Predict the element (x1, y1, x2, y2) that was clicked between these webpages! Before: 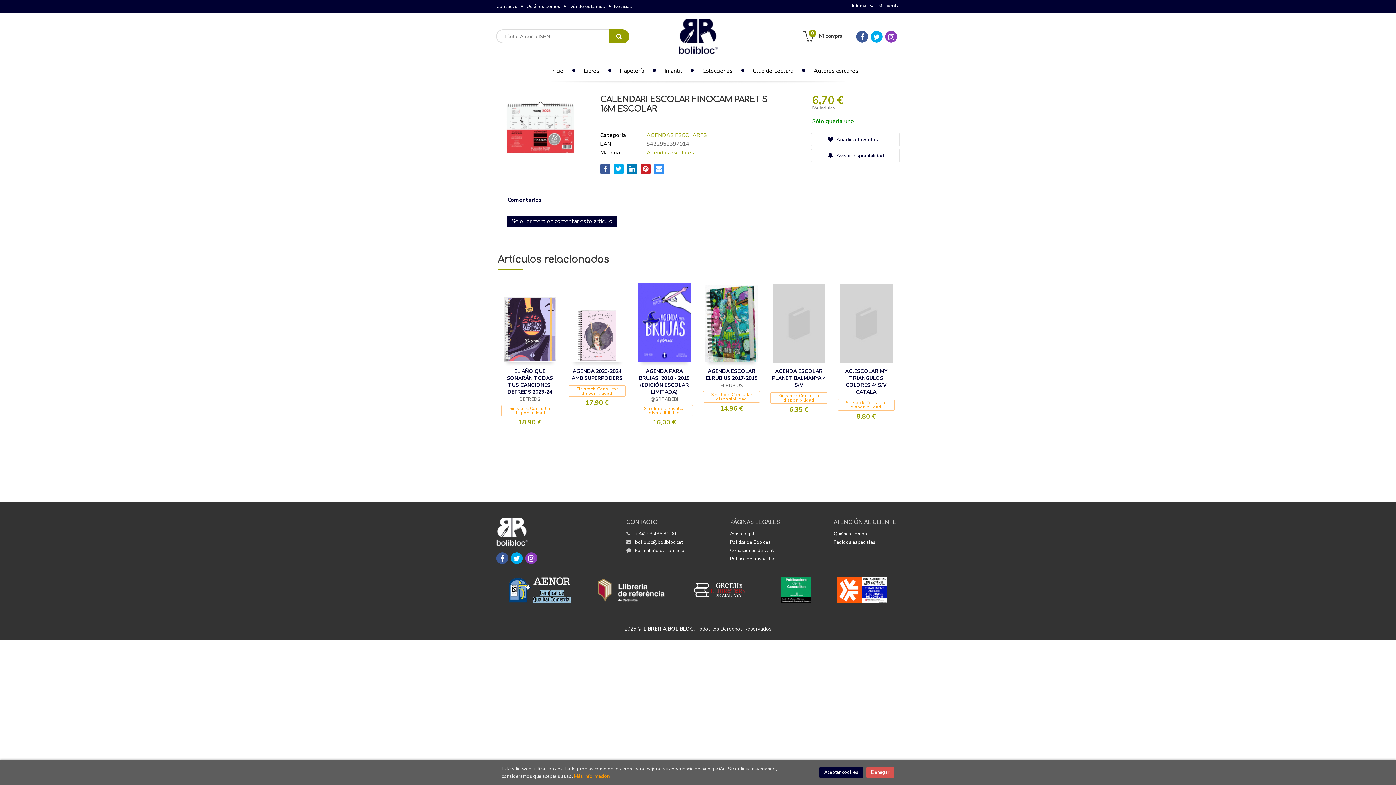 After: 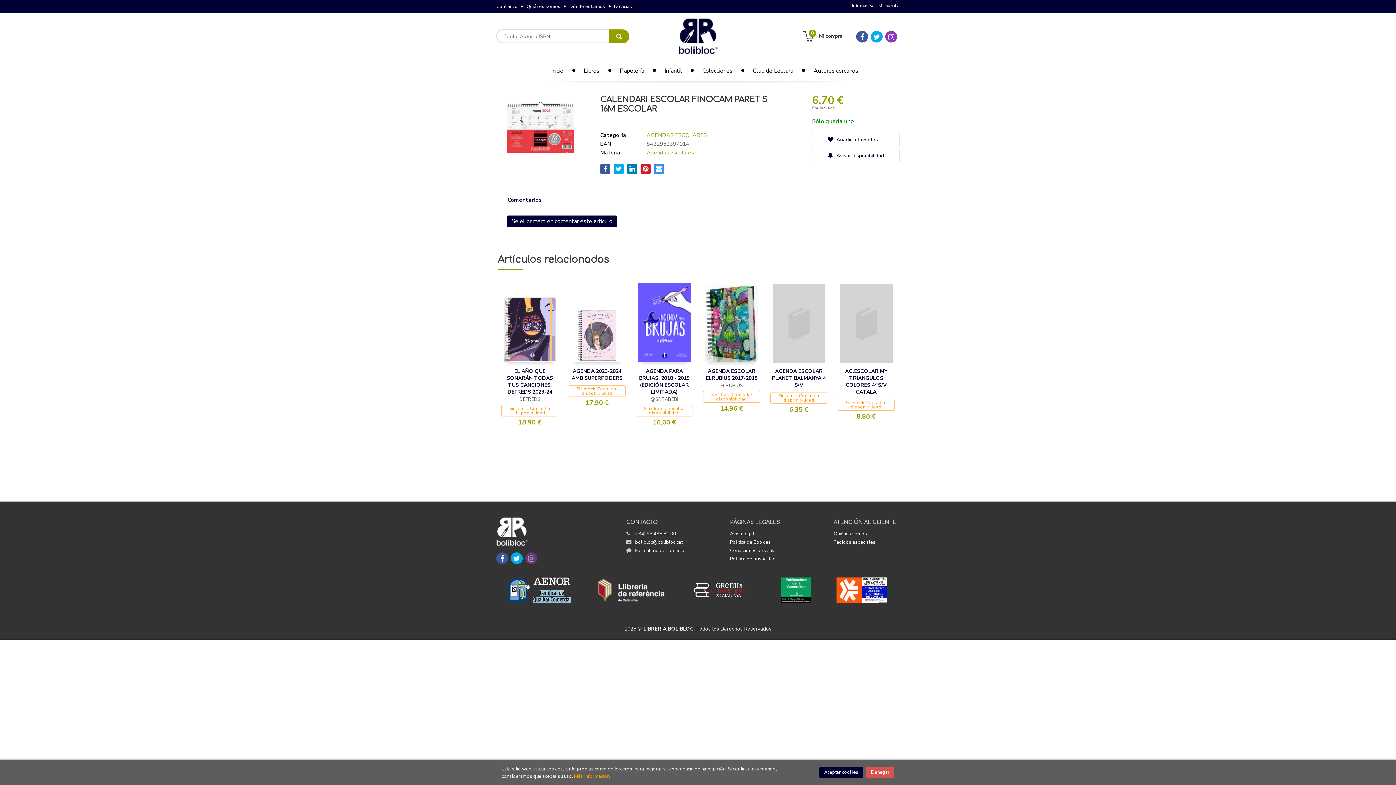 Action: bbox: (525, 552, 537, 564)